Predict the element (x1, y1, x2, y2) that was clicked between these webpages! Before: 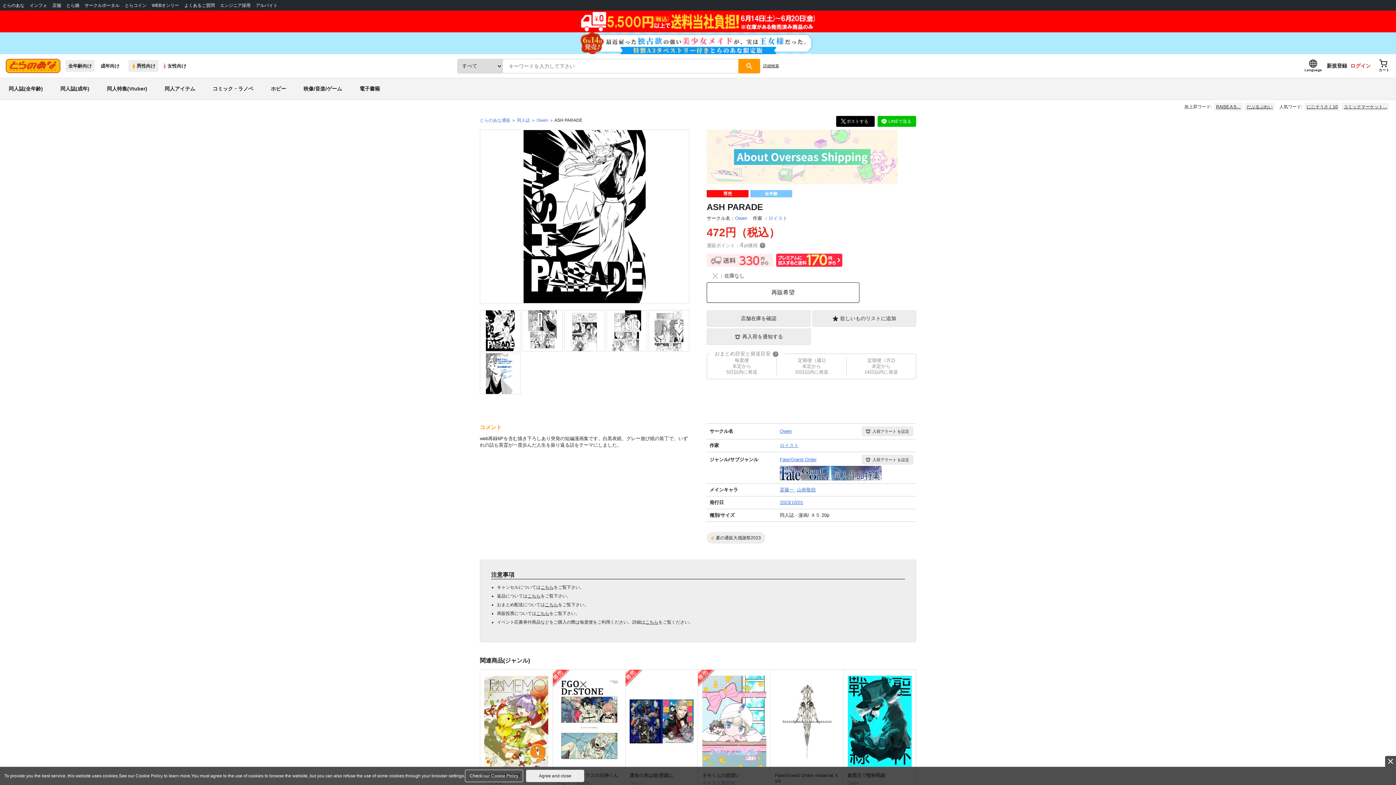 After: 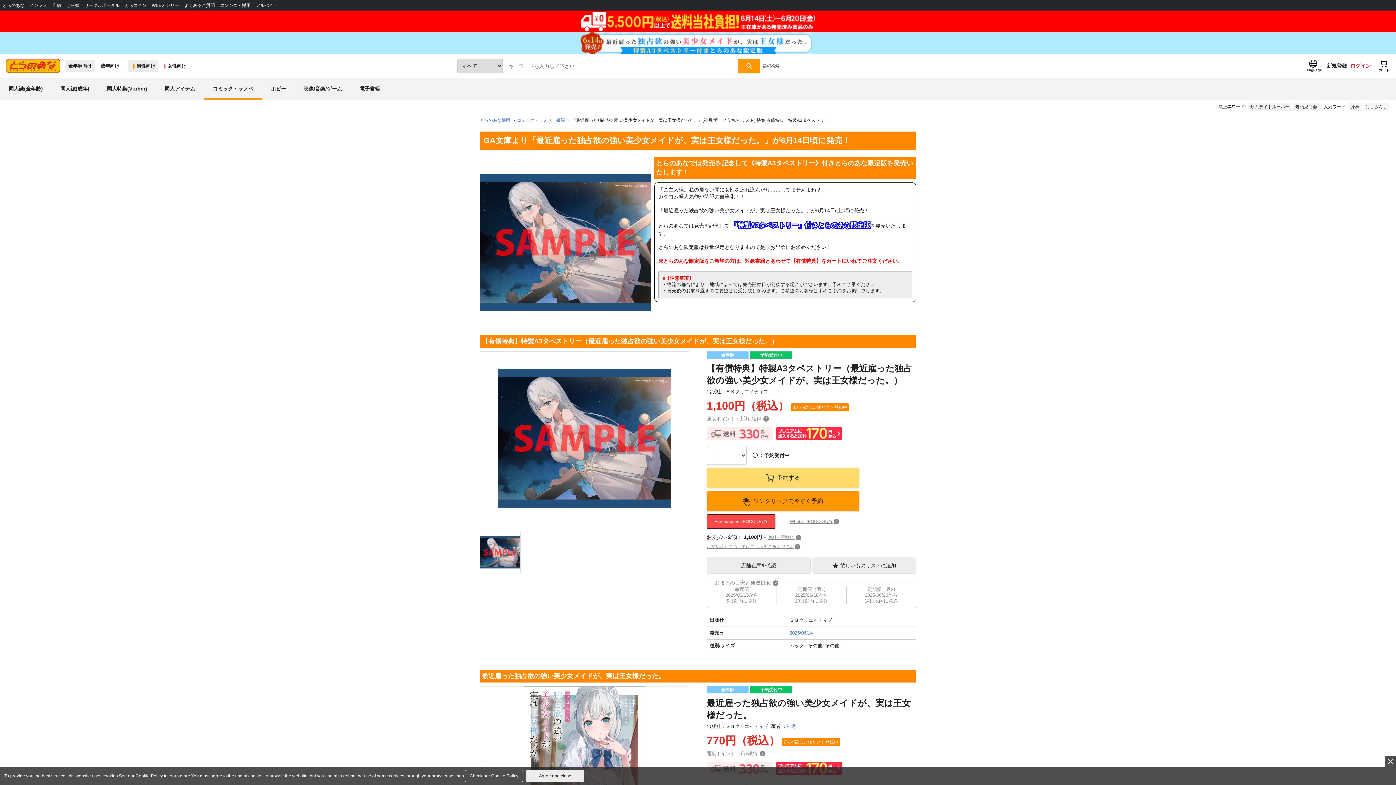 Action: bbox: (0, 32, 1396, 54)